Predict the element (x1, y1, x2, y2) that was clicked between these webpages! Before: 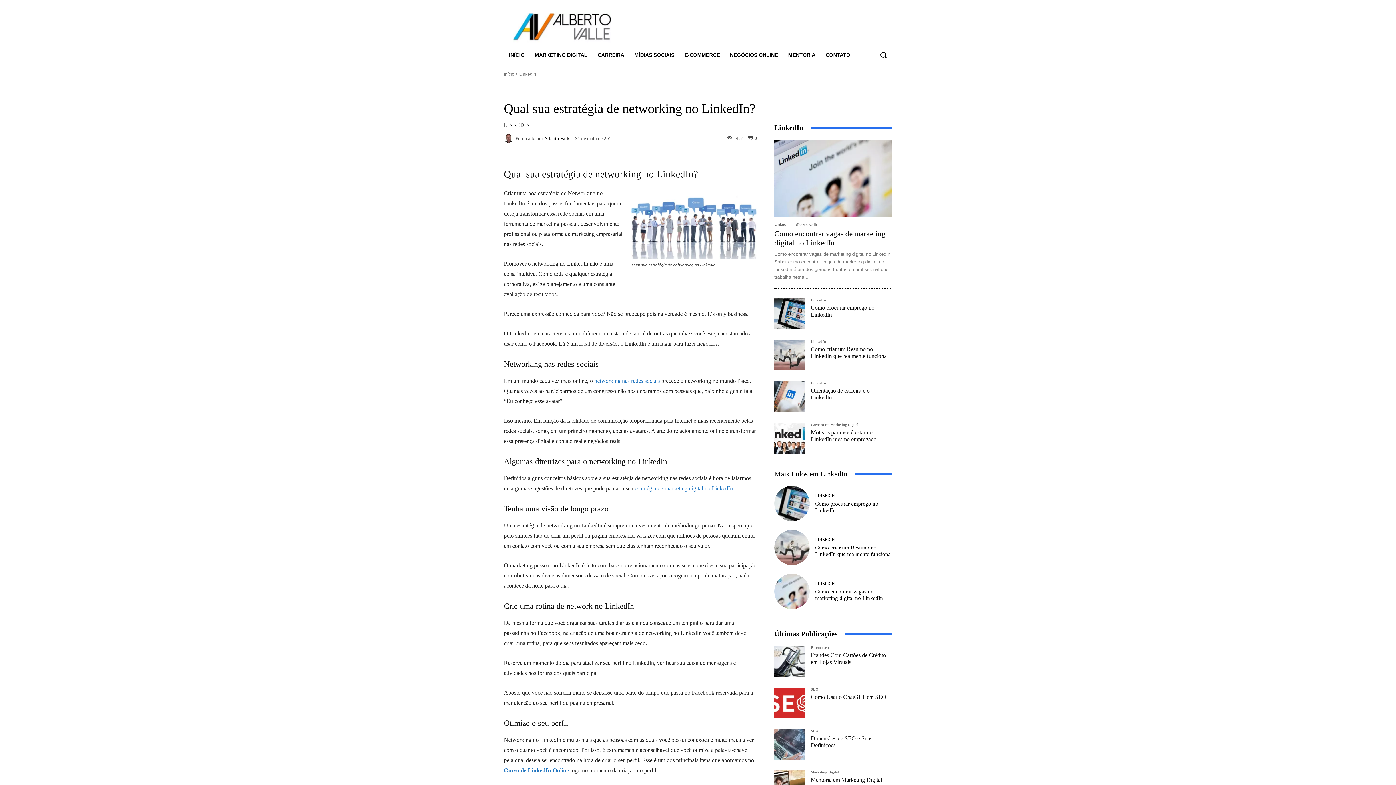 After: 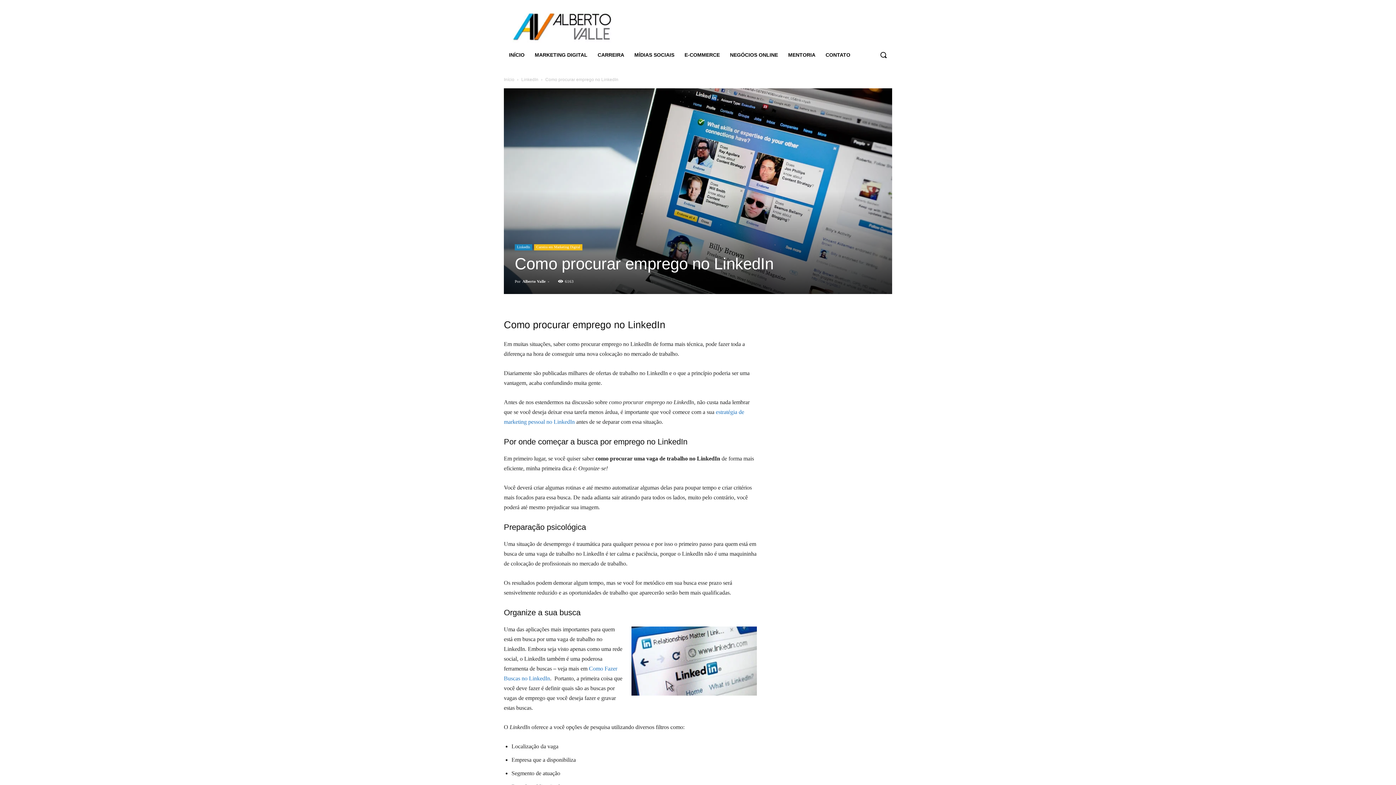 Action: bbox: (774, 298, 805, 329)